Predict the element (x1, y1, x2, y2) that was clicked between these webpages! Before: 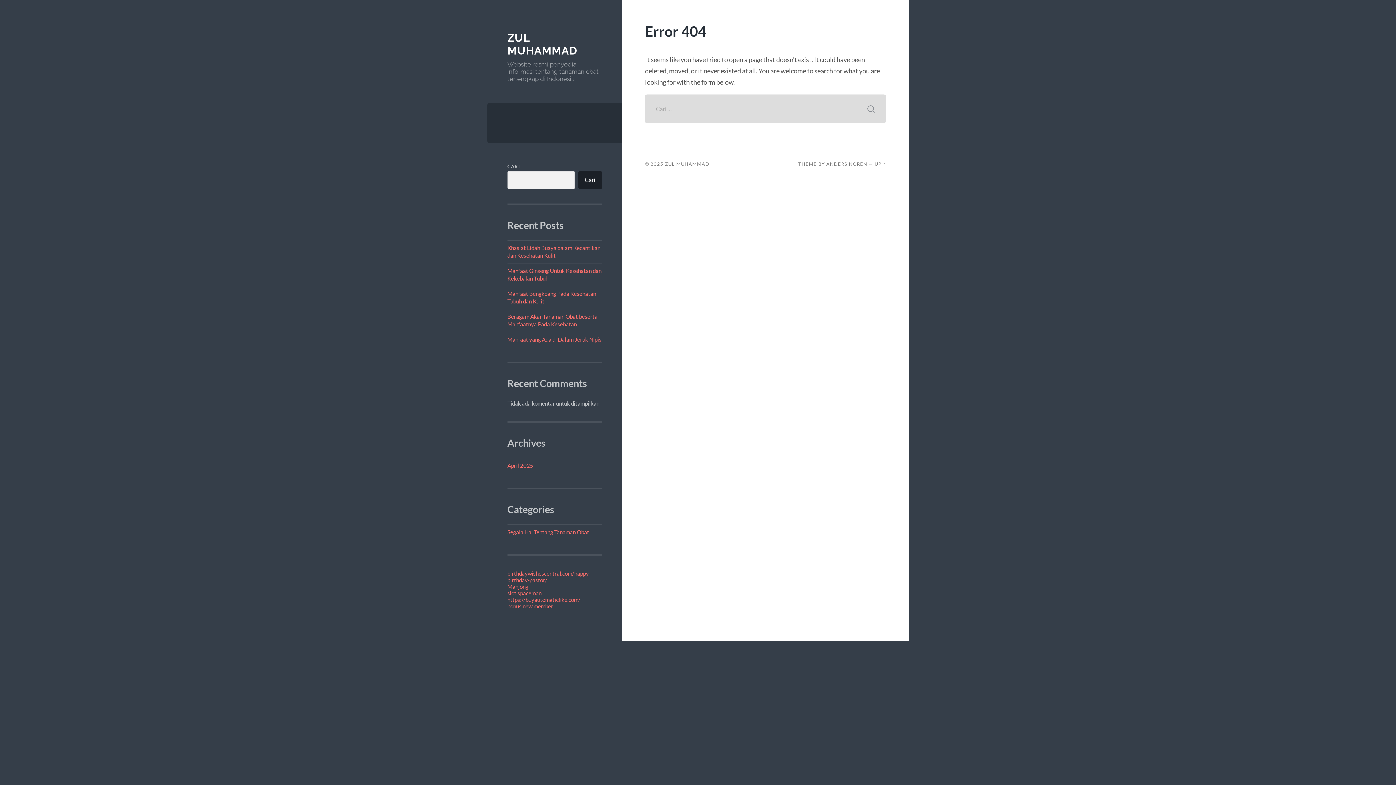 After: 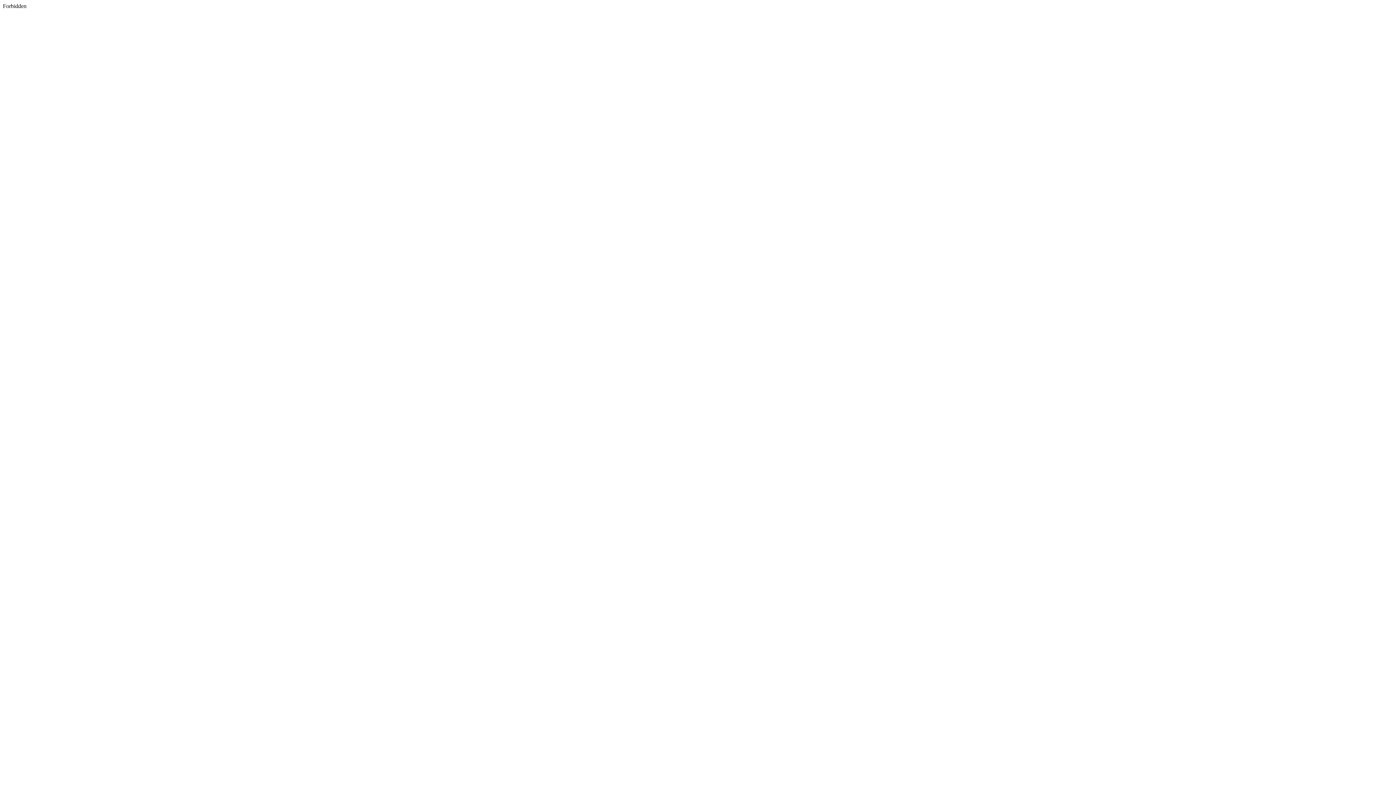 Action: label: birthdaywishescentral.com/happy-birthday-pastor/ bbox: (507, 570, 590, 583)